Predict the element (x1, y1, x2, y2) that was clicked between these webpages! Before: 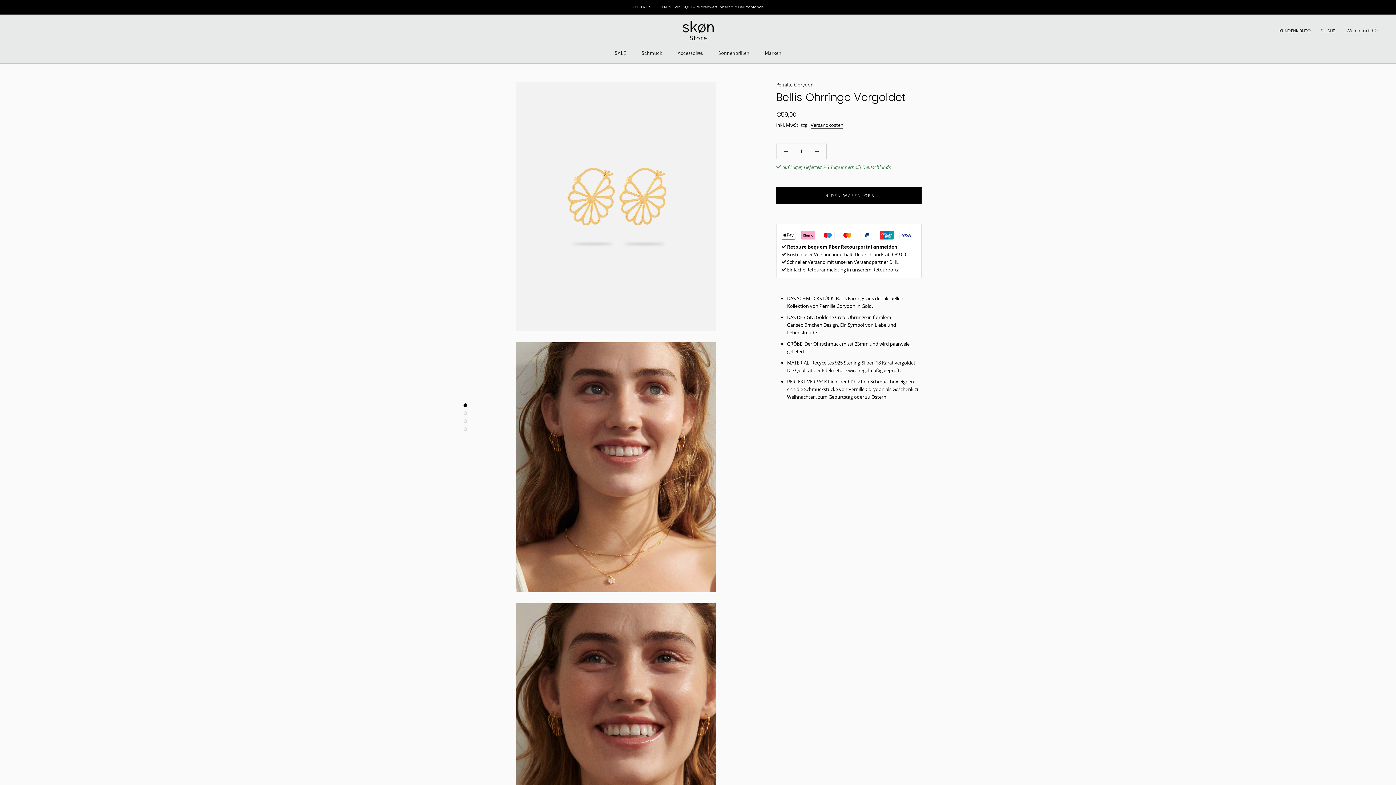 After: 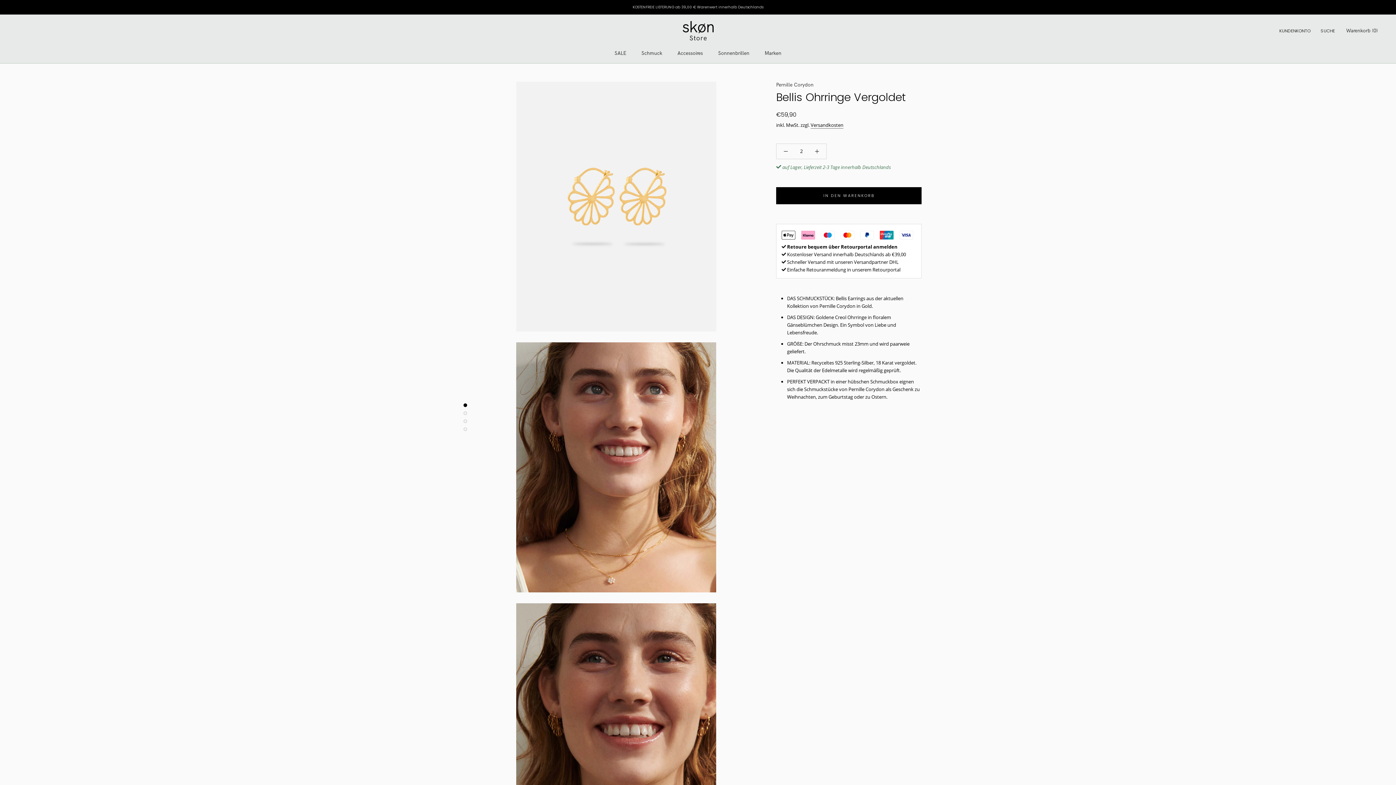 Action: bbox: (808, 143, 826, 158)